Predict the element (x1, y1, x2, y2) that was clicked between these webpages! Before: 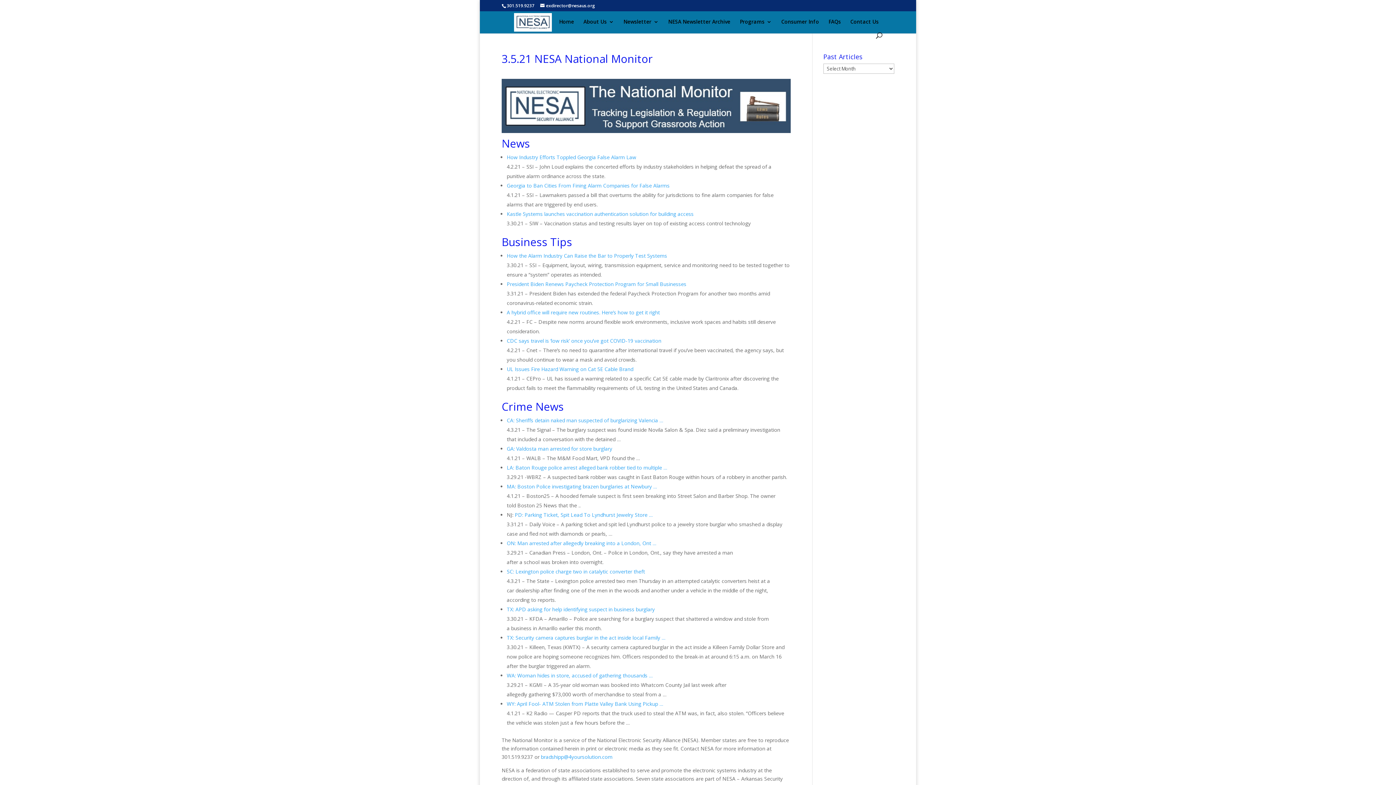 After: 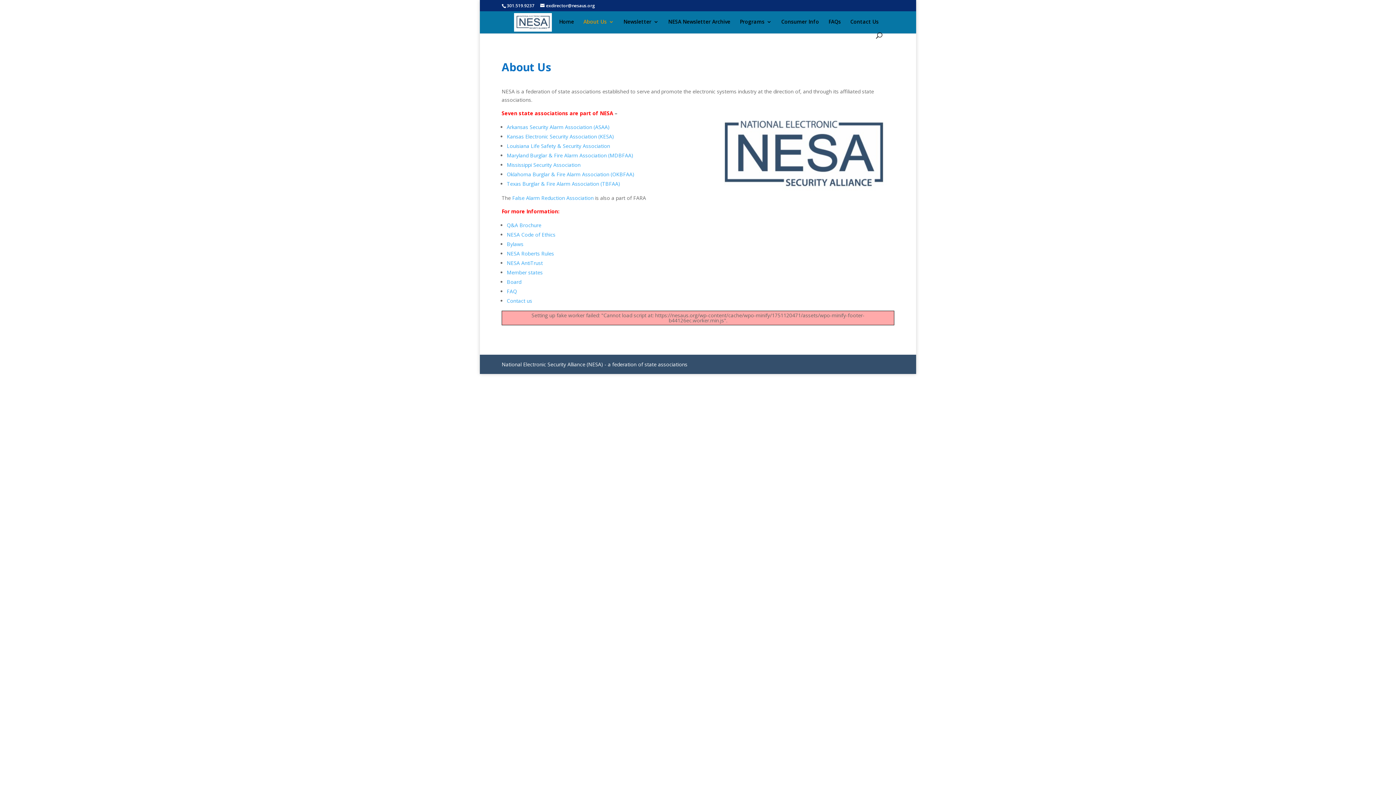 Action: bbox: (583, 19, 614, 32) label: About Us